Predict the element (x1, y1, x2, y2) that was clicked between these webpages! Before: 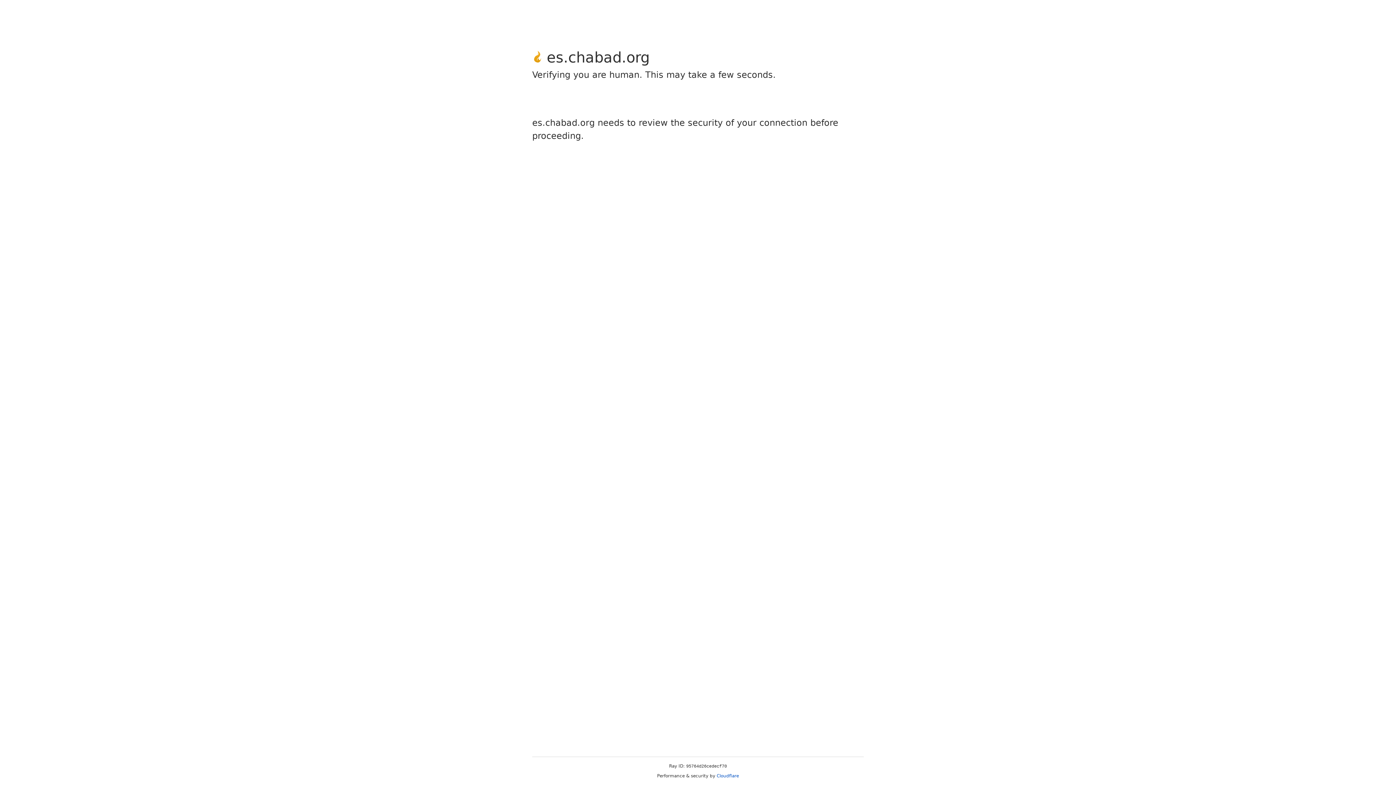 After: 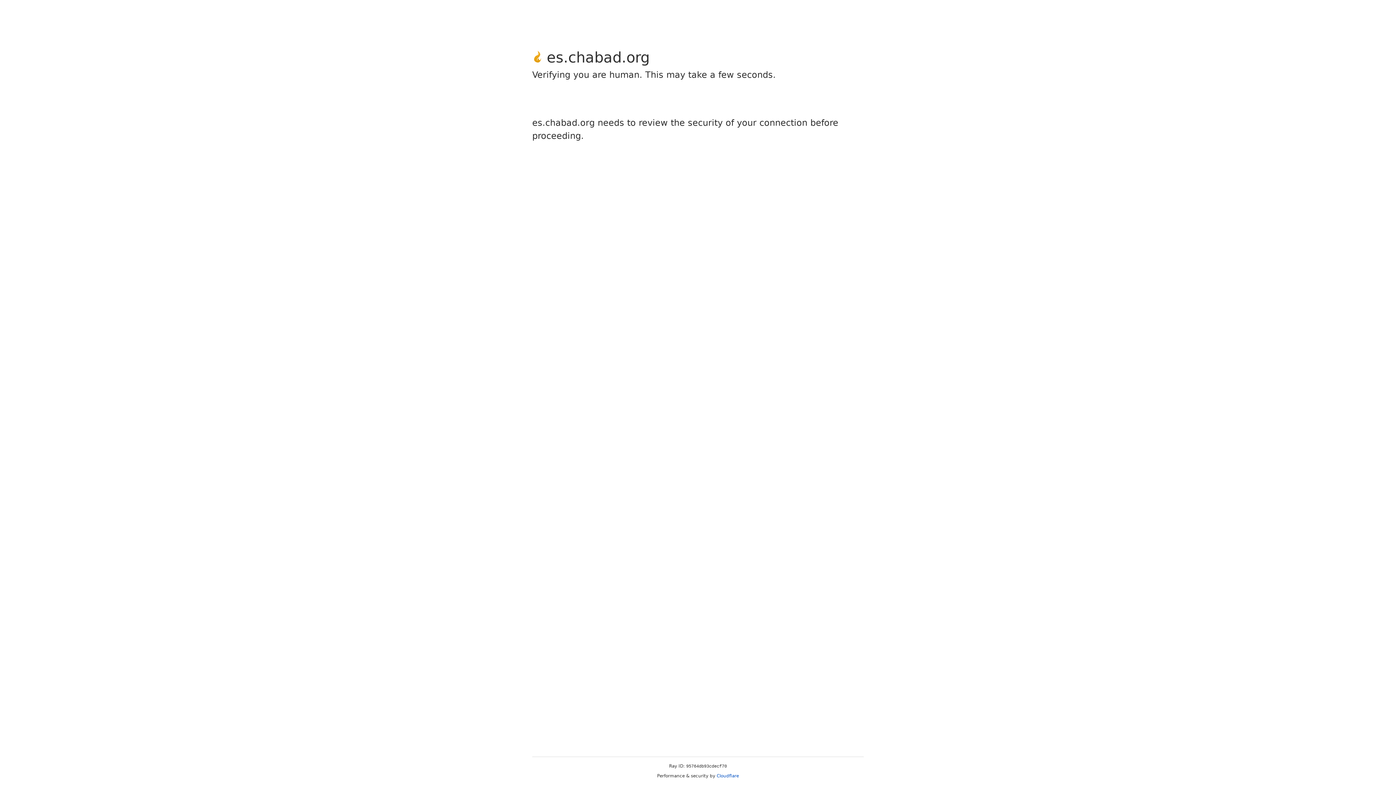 Action: label: Cloudflare bbox: (716, 773, 739, 778)